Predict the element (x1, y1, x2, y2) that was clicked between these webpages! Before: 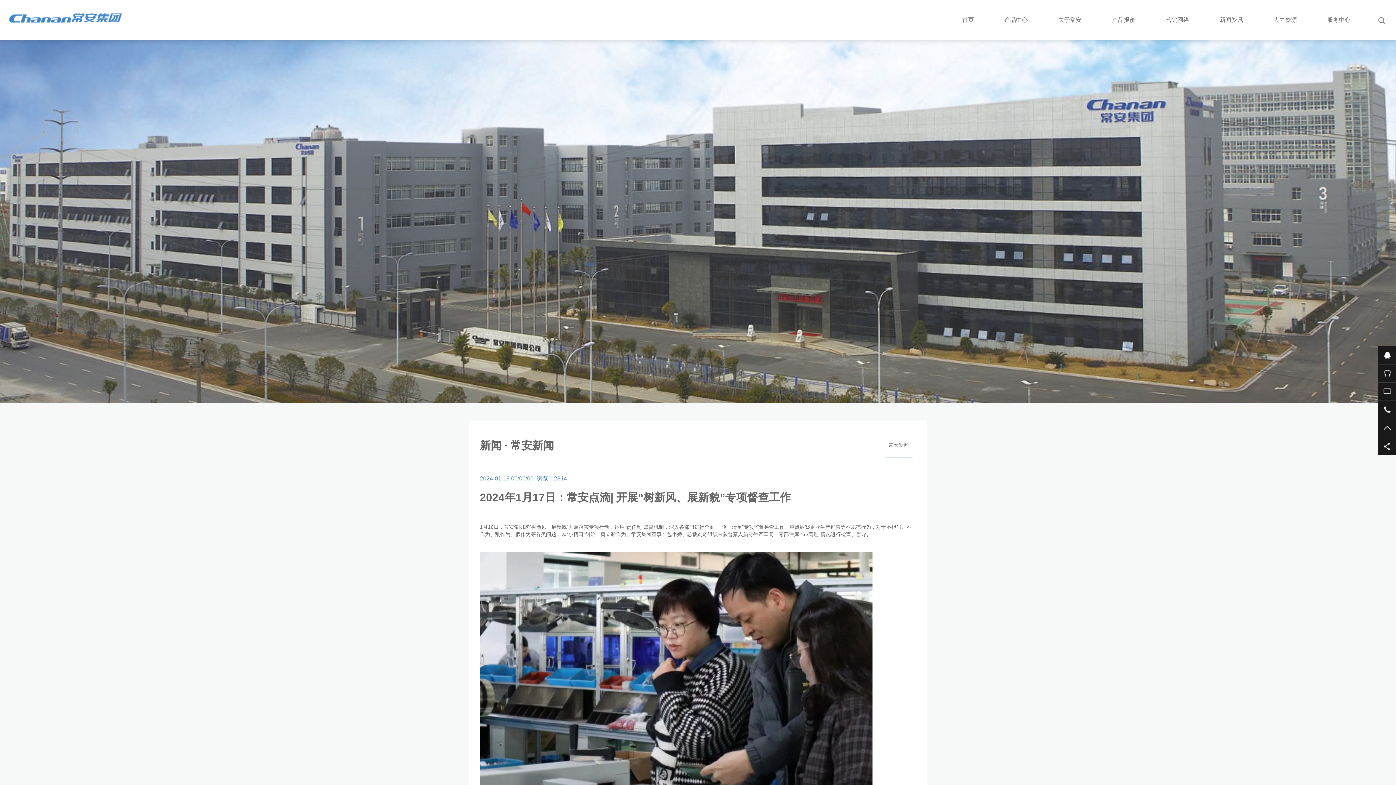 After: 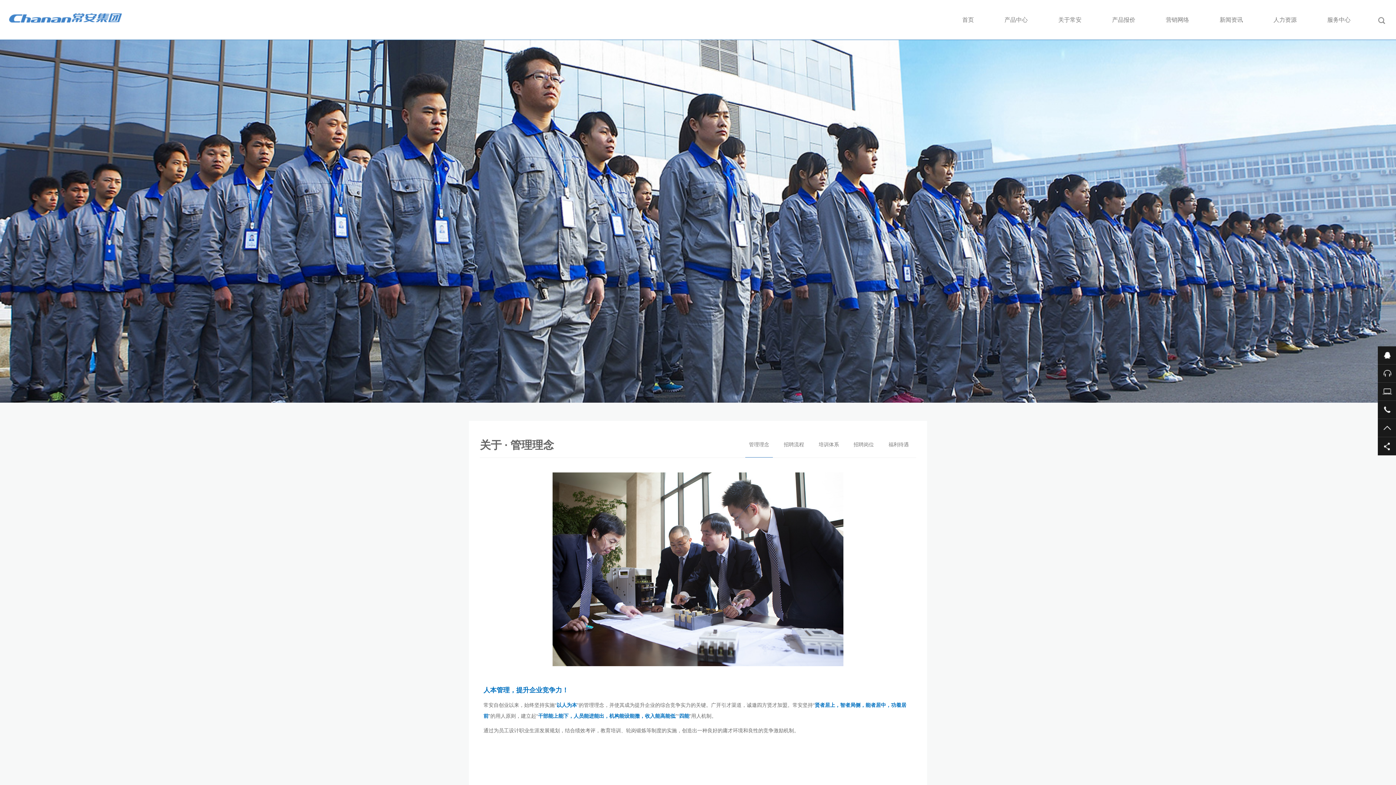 Action: bbox: (1259, 8, 1311, 30) label: 人力资源